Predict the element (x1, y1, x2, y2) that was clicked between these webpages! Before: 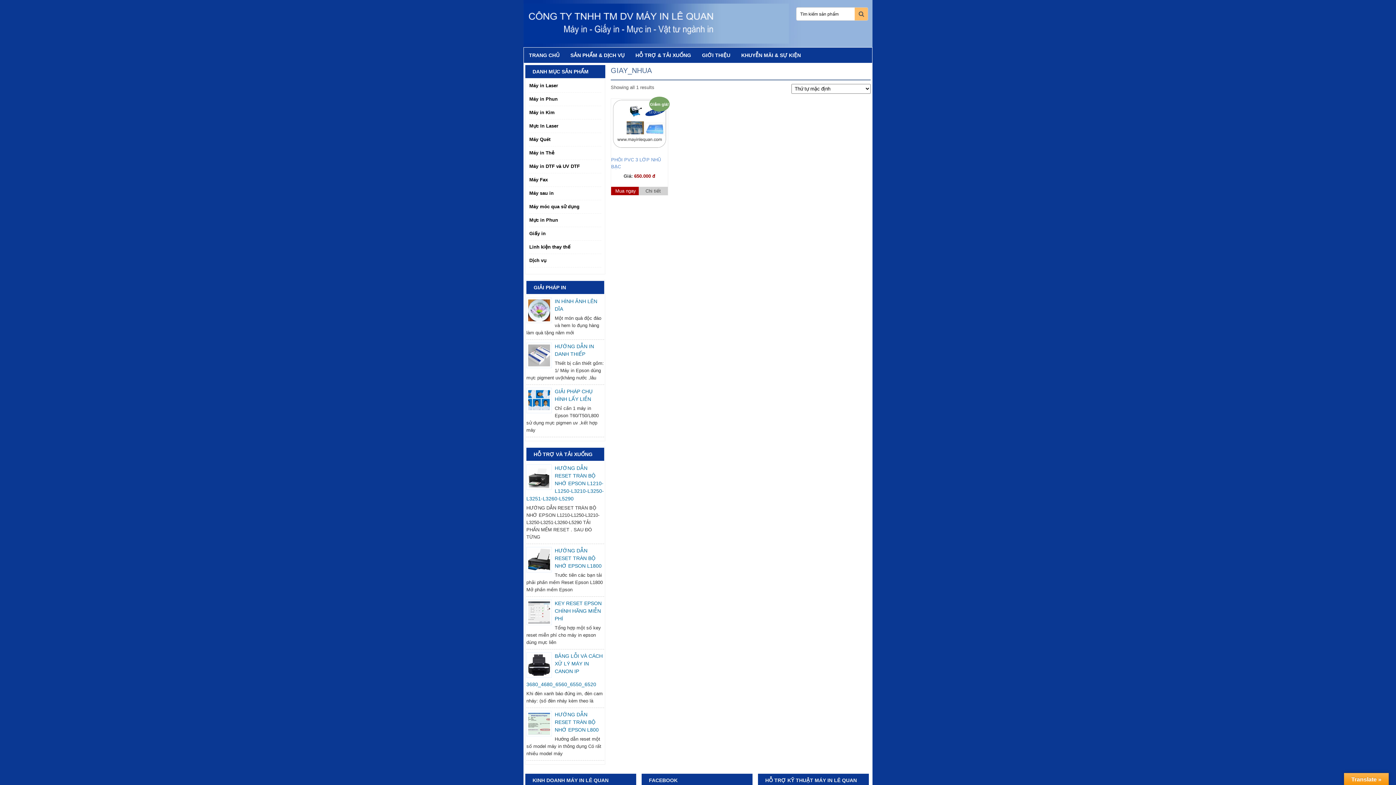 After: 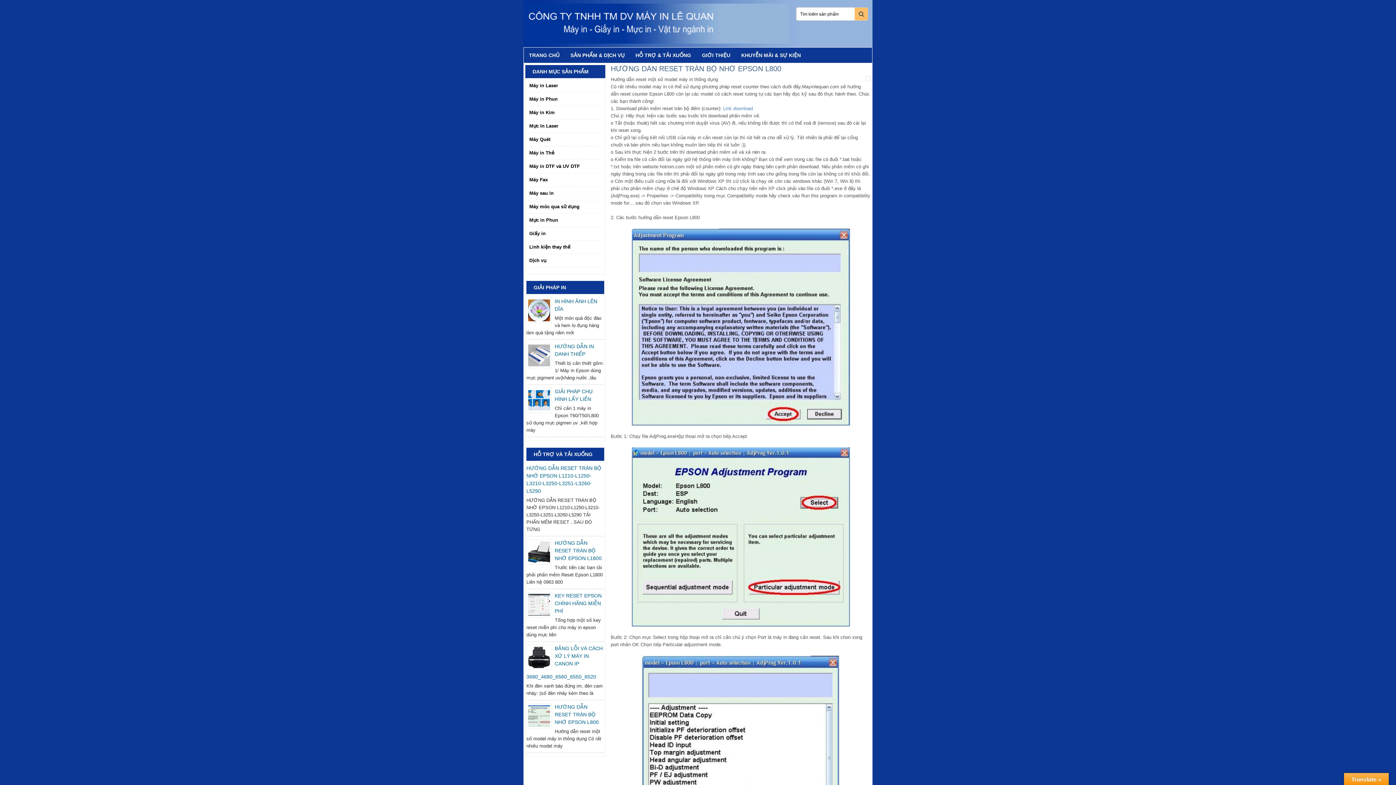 Action: label: HƯỚNG DẪN RESET TRÀN BỘ NHỚ EPSON L800 bbox: (554, 712, 598, 733)